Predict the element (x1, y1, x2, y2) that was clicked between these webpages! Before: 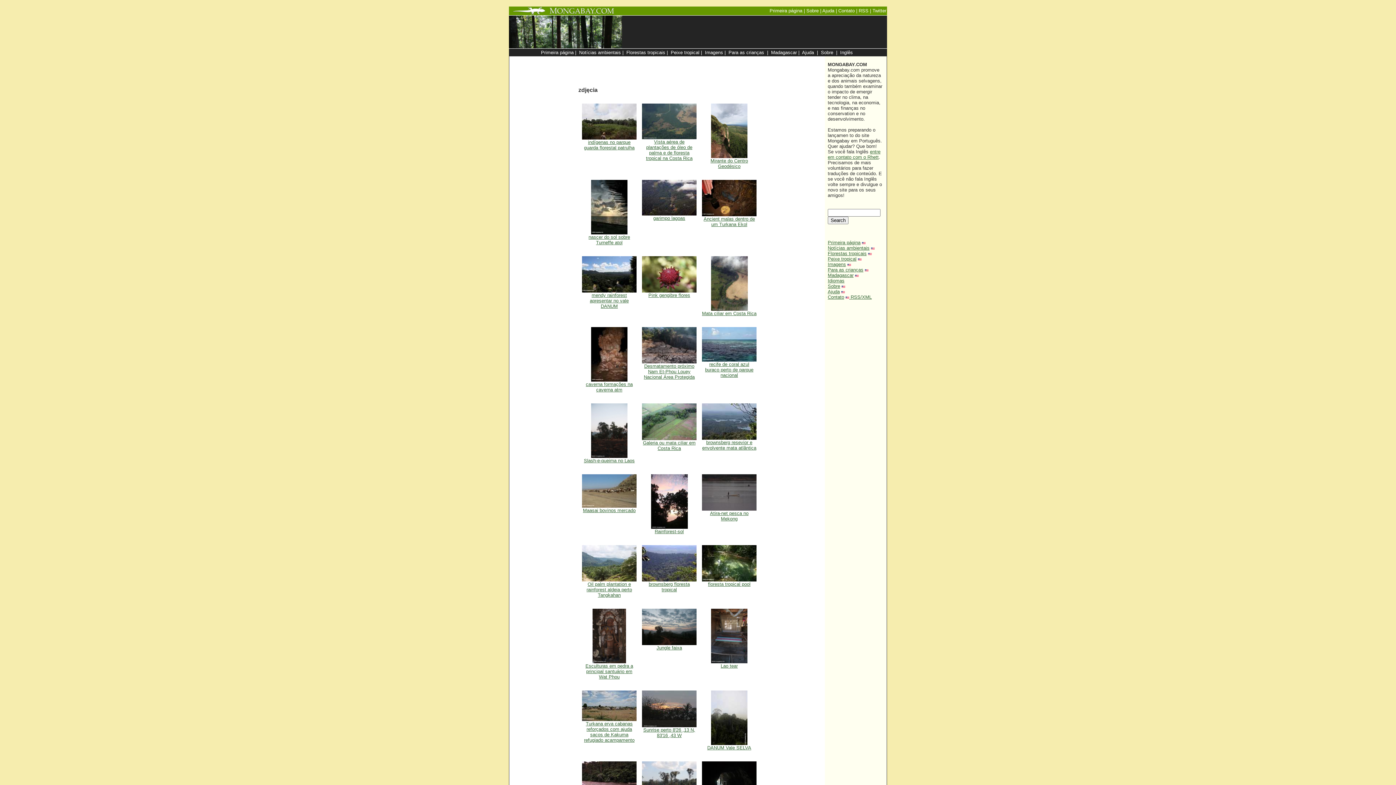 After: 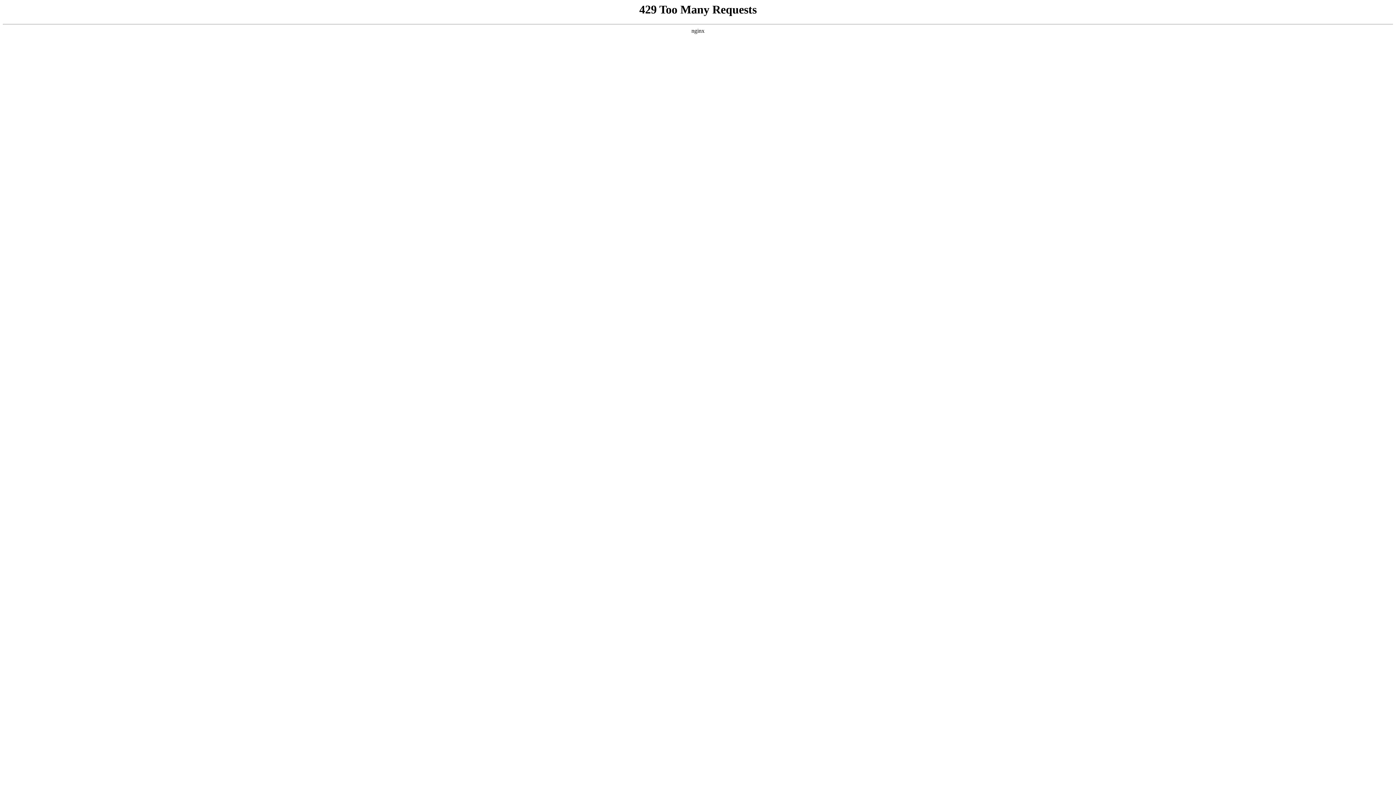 Action: label: 
mendy rainforest apresentar no vale DANUM bbox: (582, 288, 636, 309)